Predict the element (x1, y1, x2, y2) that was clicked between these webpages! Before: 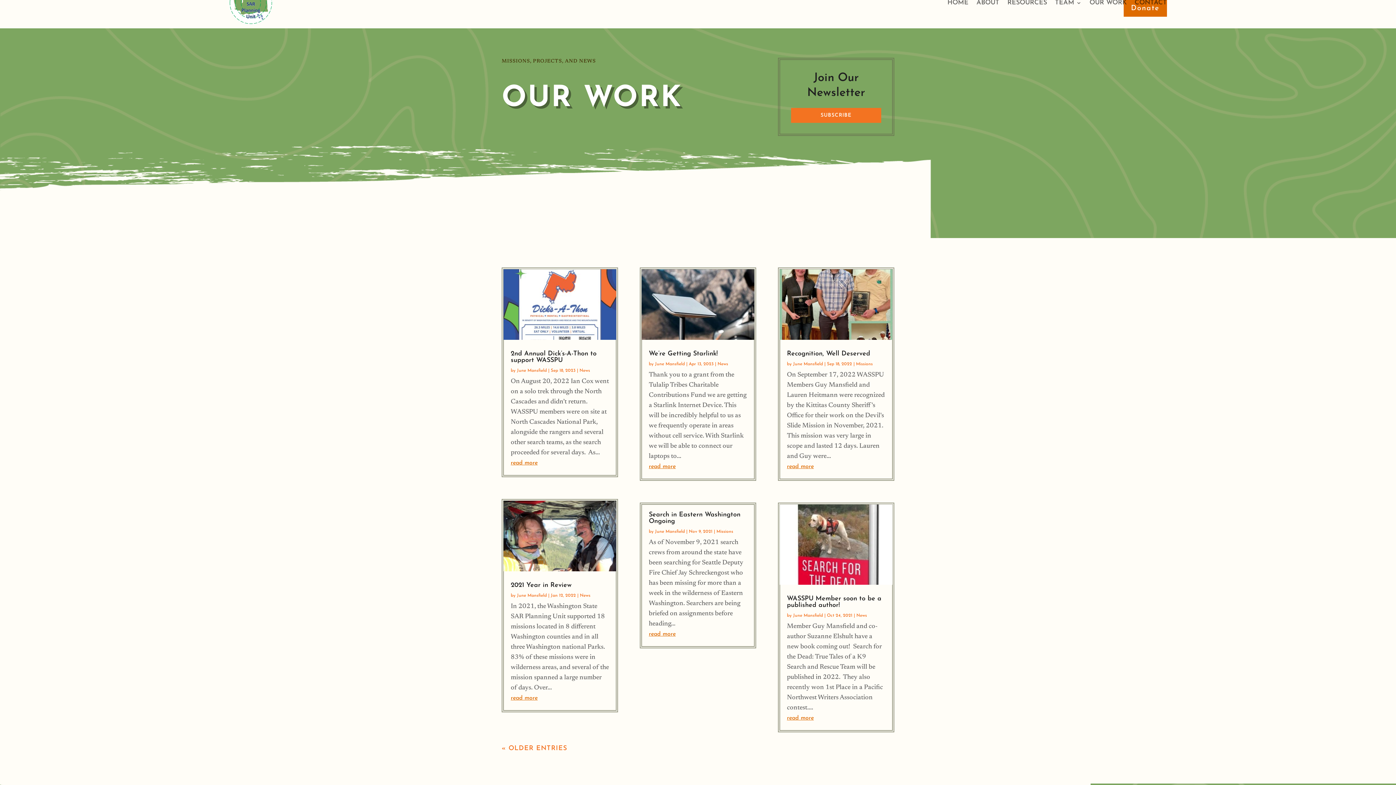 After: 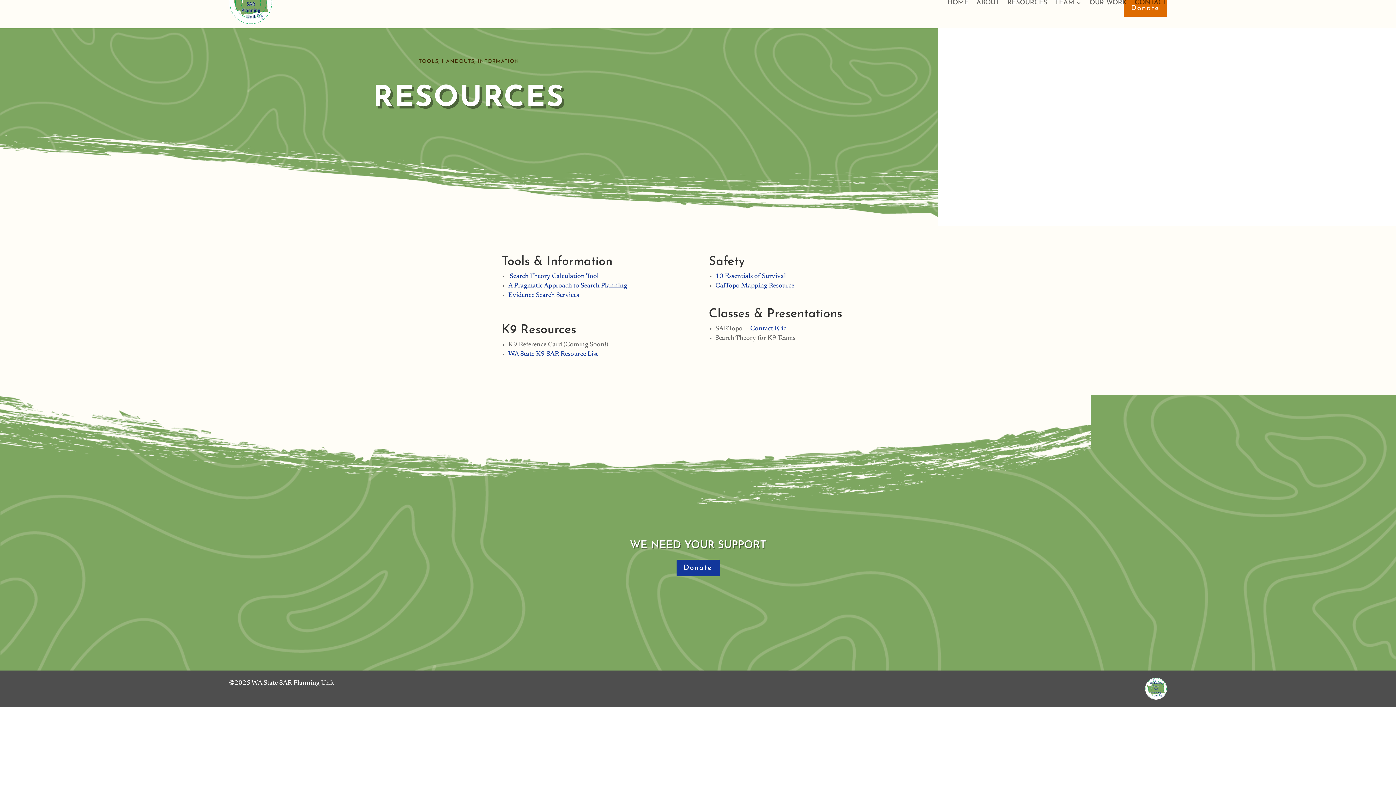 Action: bbox: (1007, -18, 1047, 24) label: RESOURCES